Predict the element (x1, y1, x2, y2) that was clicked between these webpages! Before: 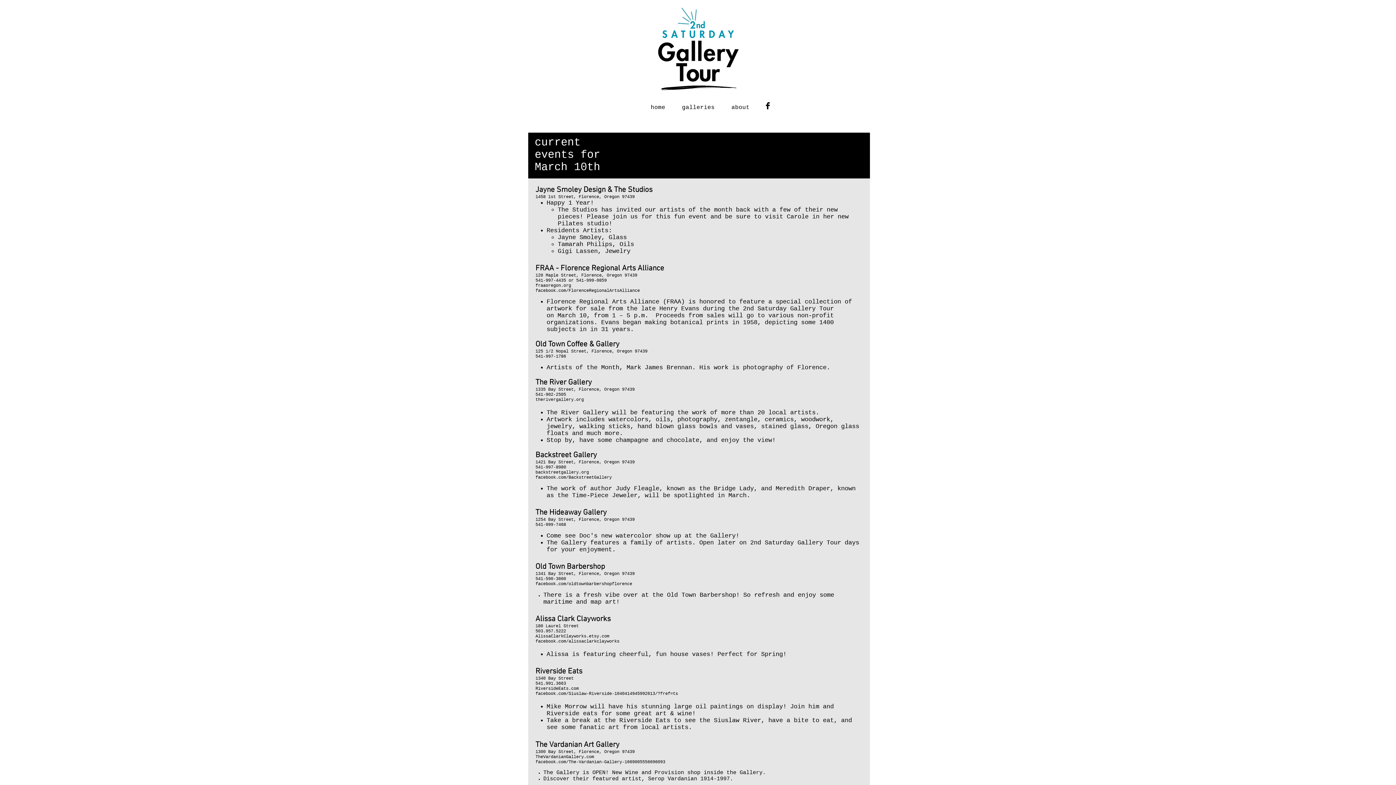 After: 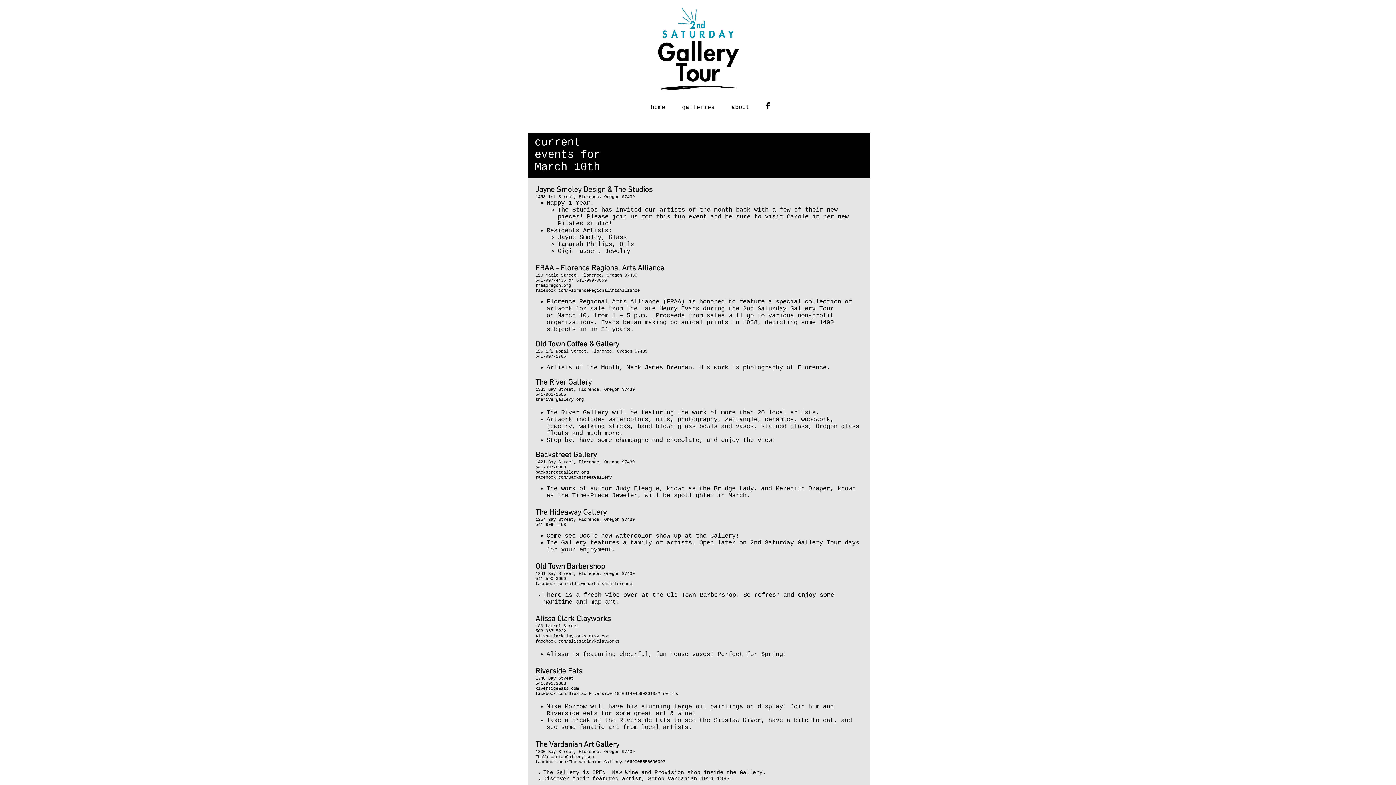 Action: label: facebook.com/BackstreetGallery bbox: (535, 475, 612, 480)